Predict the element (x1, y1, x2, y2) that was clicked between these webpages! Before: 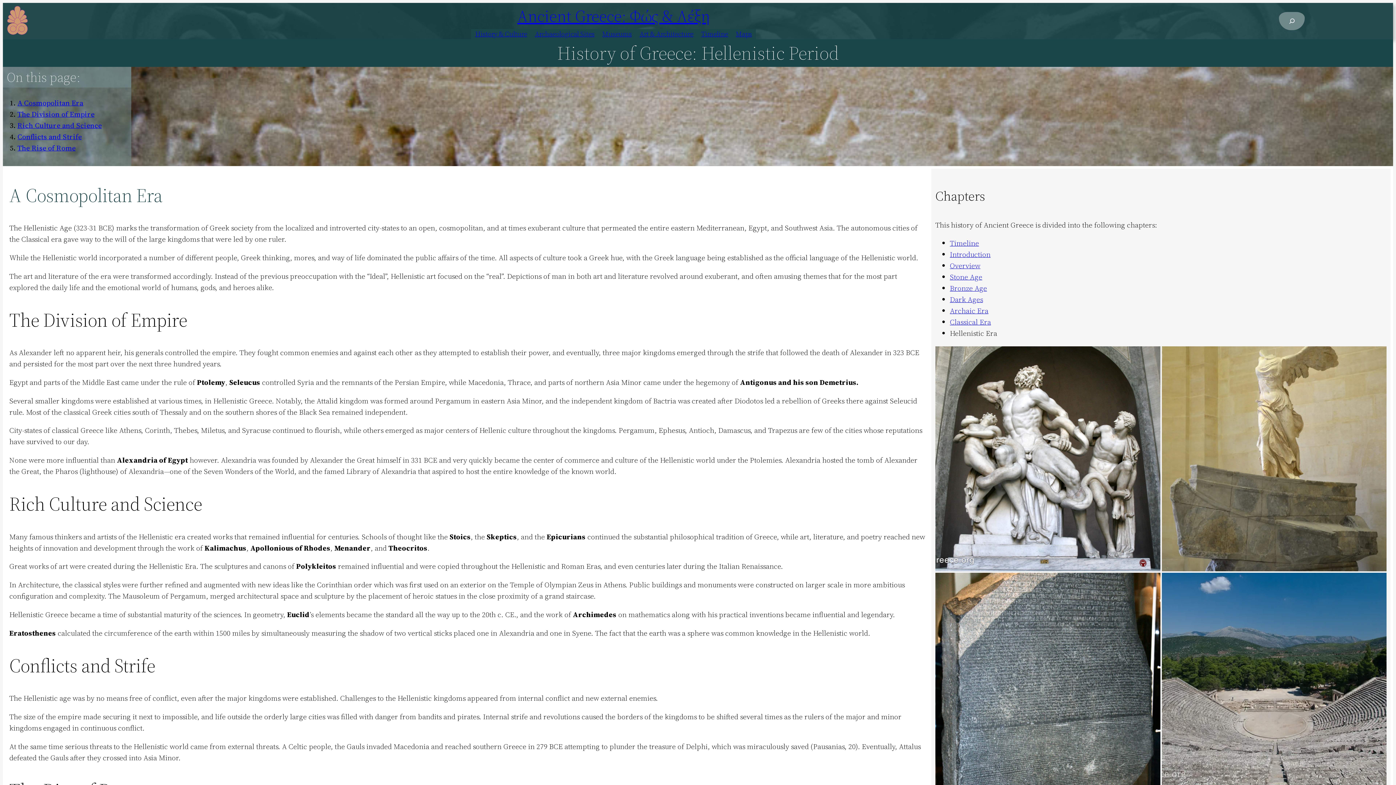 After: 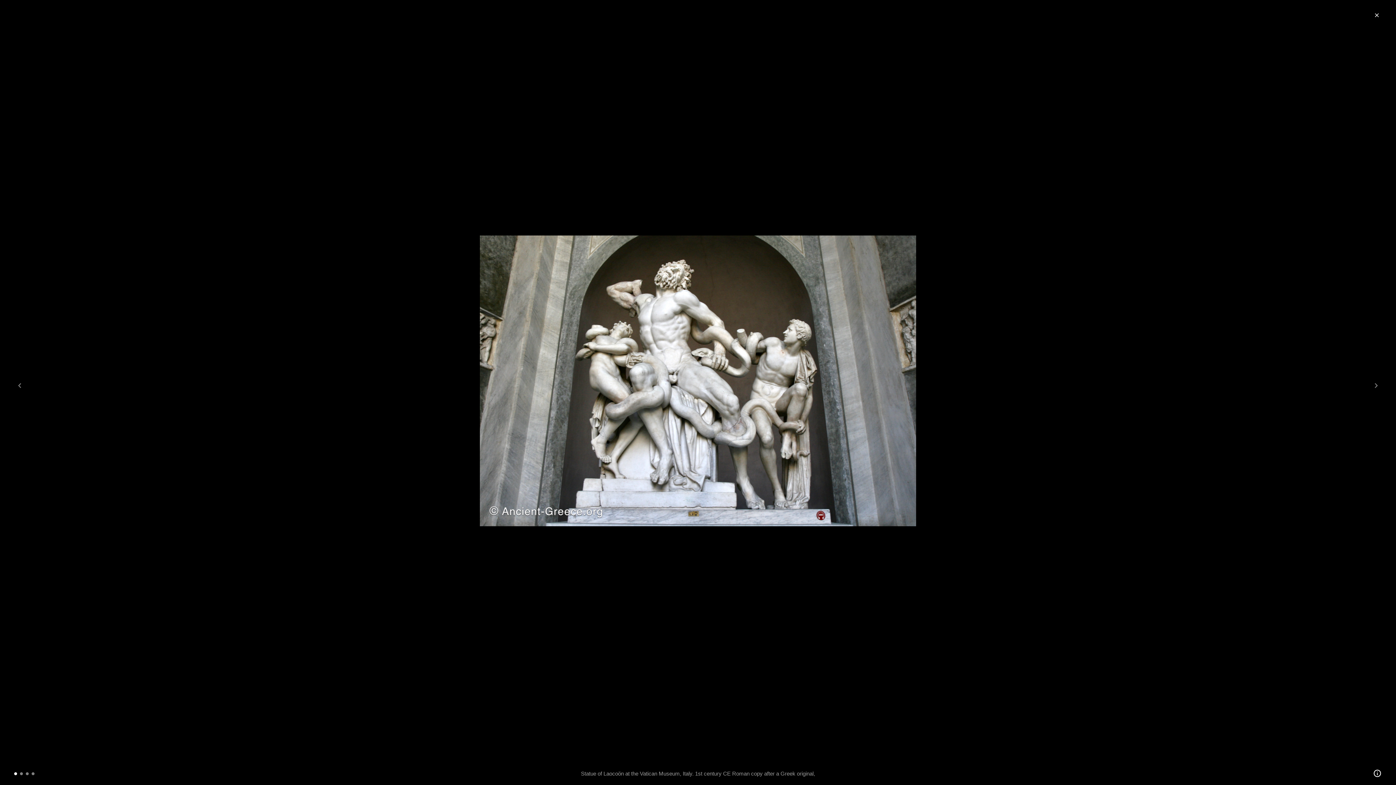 Action: label: Open image 1 of 4 in full-screen bbox: (935, 346, 1160, 571)